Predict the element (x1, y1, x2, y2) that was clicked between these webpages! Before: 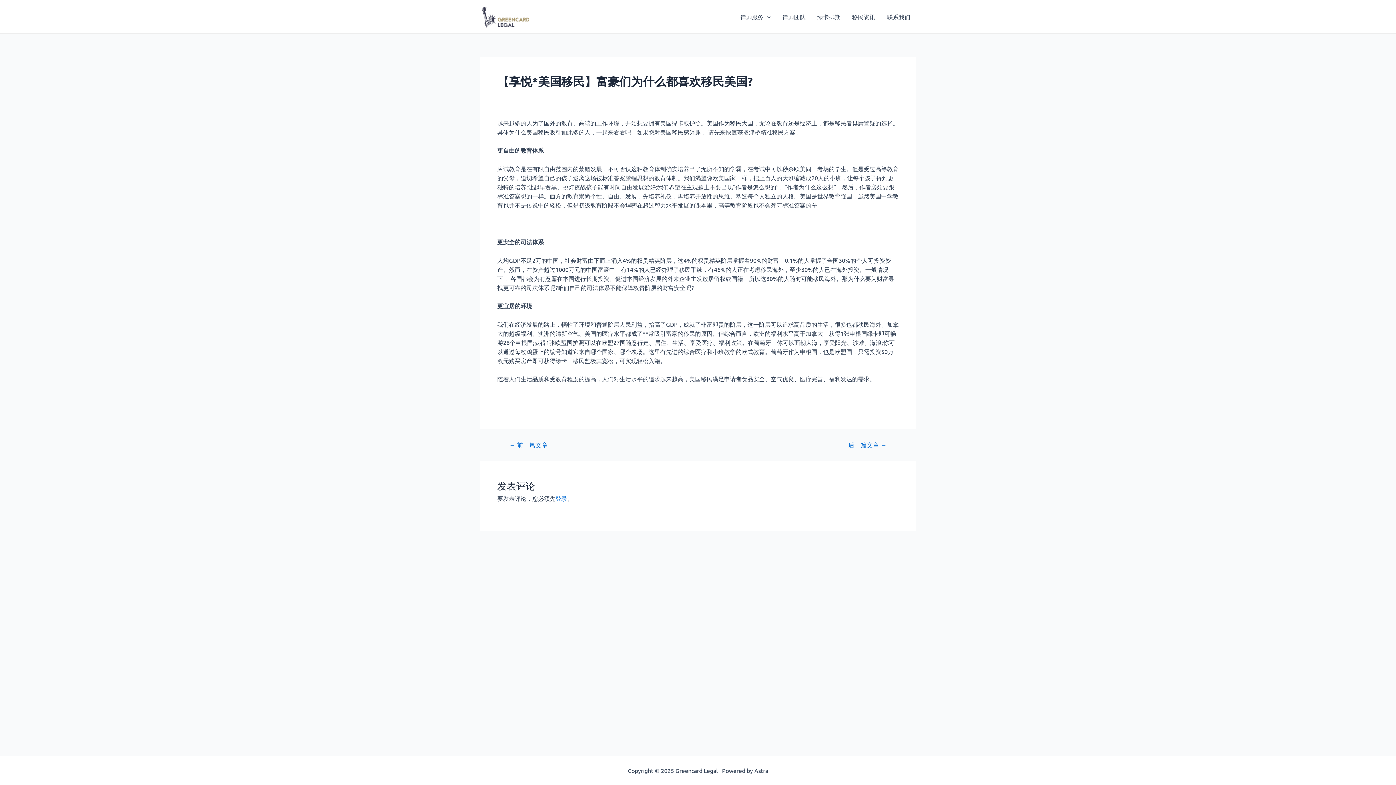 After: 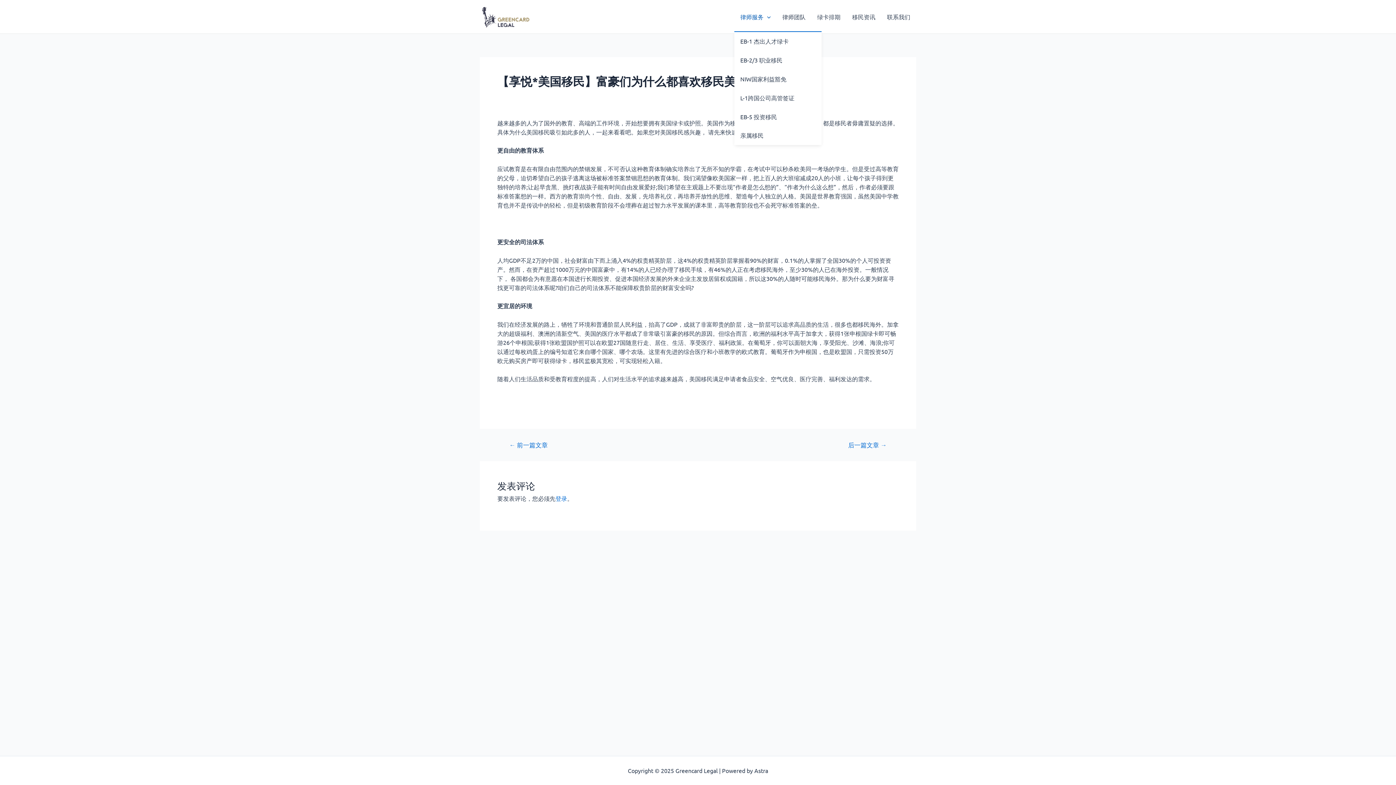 Action: bbox: (734, 2, 776, 31) label: 律师服务